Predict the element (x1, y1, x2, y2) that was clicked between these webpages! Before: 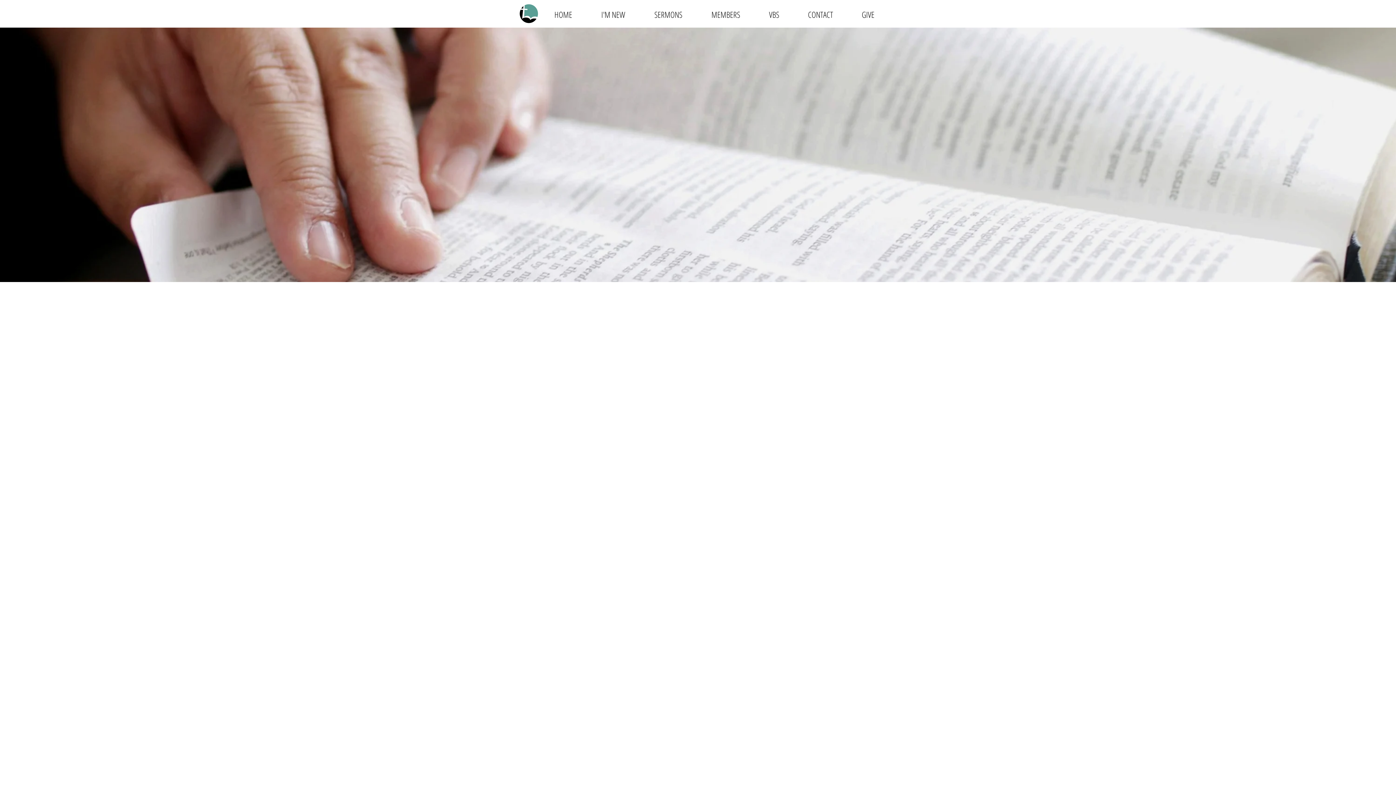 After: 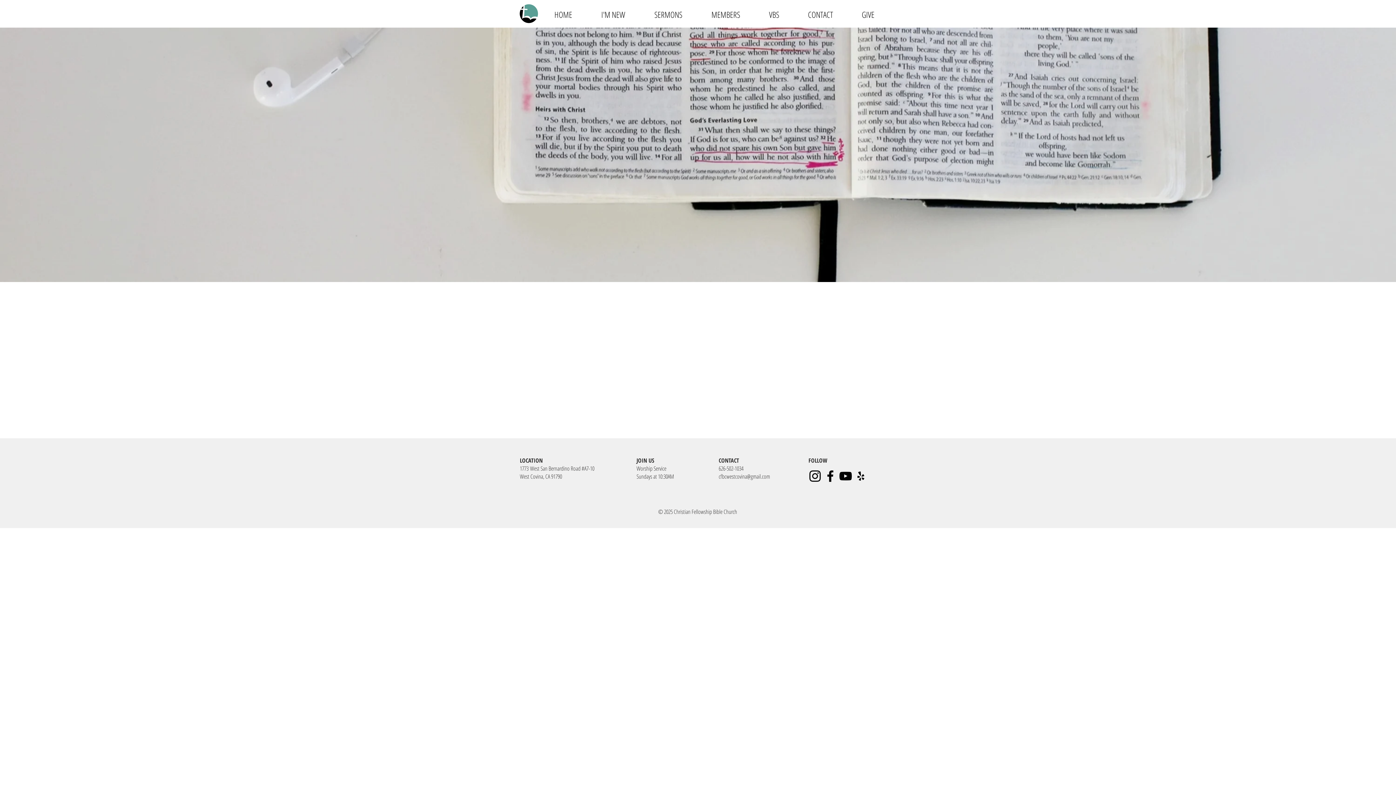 Action: label: SERMONS bbox: (640, 8, 697, 18)